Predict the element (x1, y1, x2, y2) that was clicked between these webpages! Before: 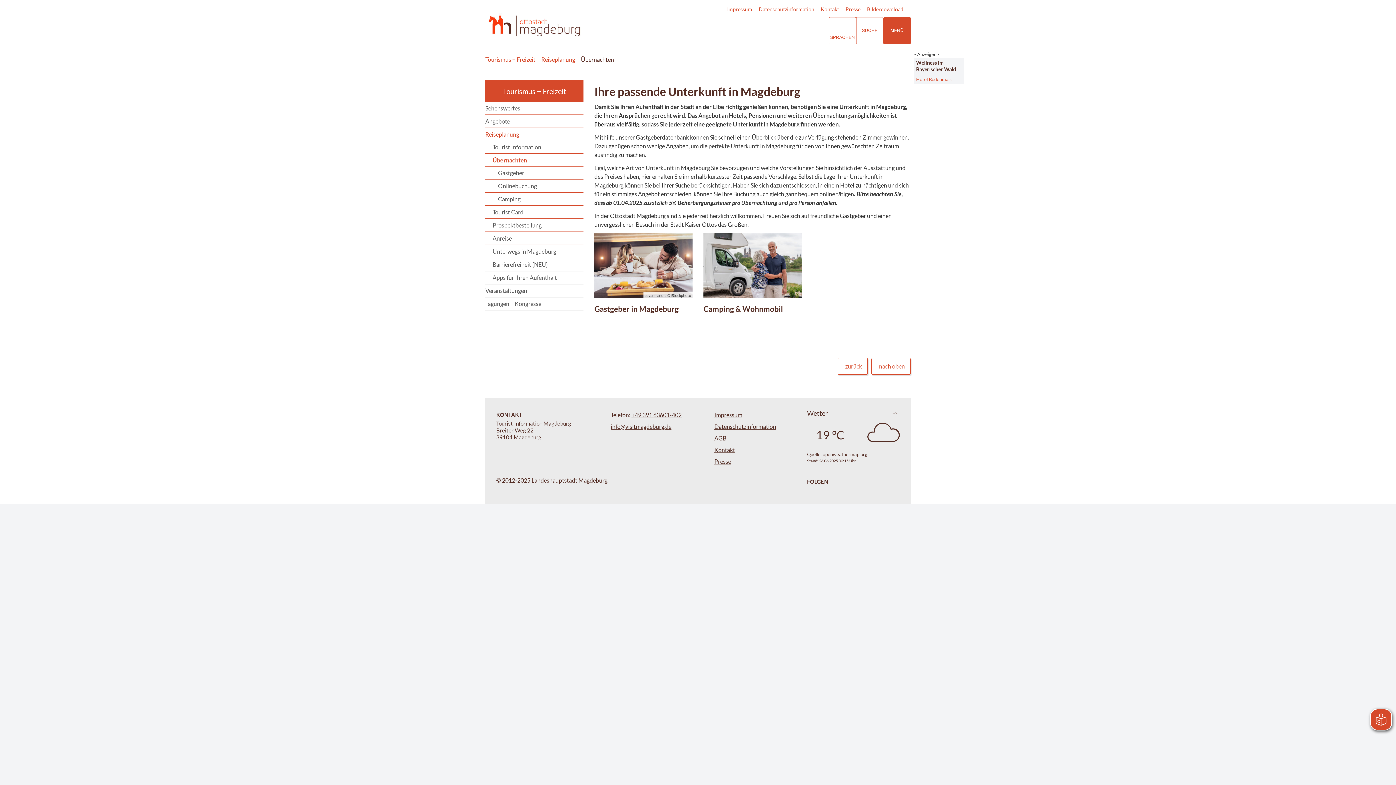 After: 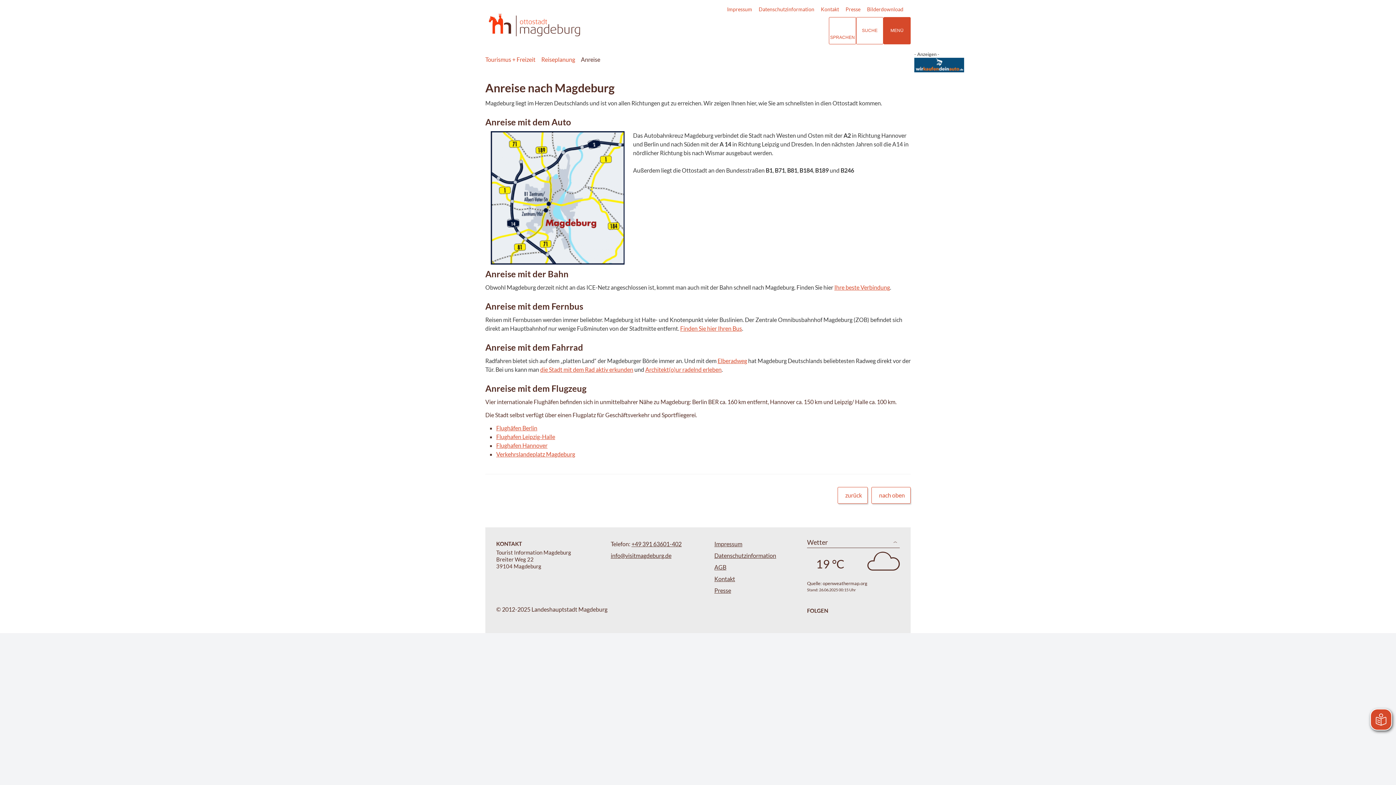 Action: label: Anreise bbox: (485, 232, 583, 244)